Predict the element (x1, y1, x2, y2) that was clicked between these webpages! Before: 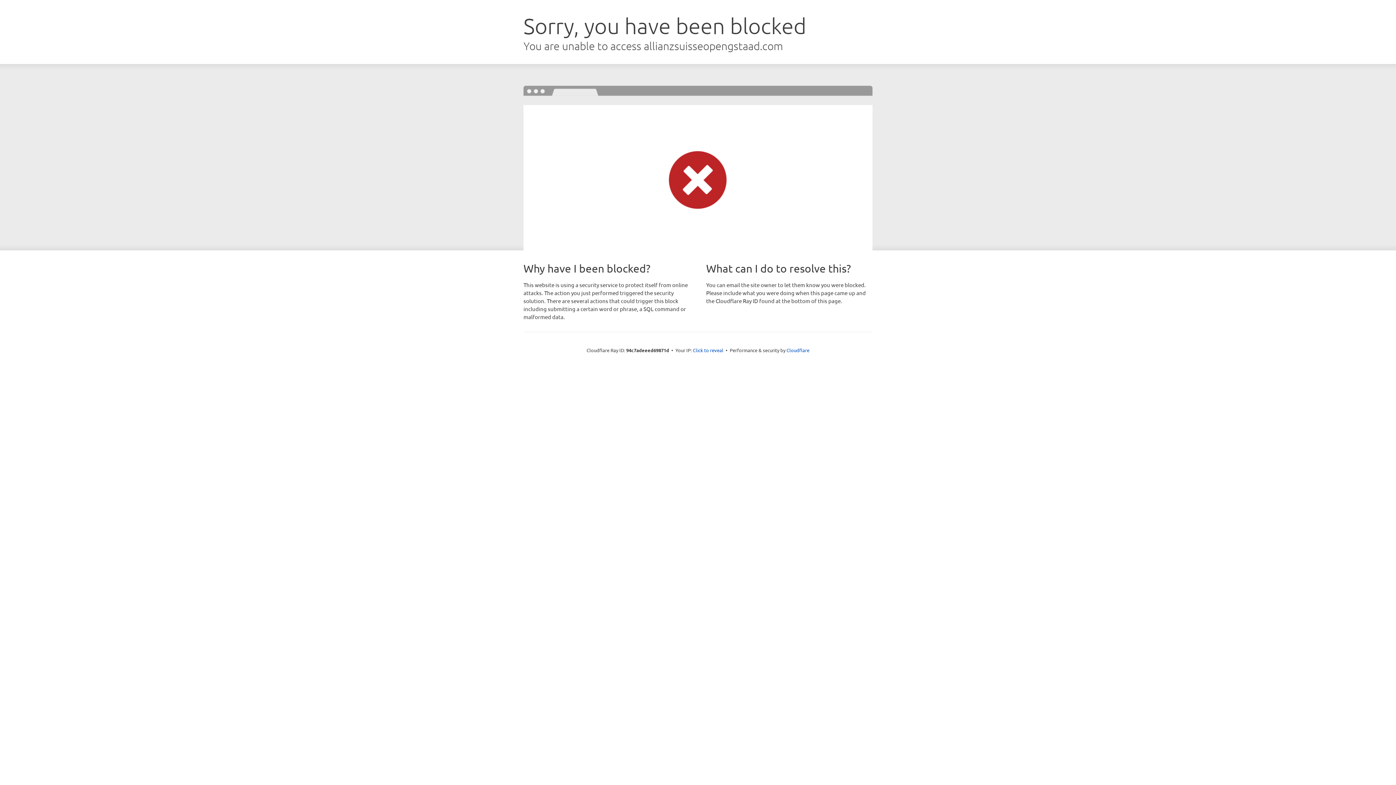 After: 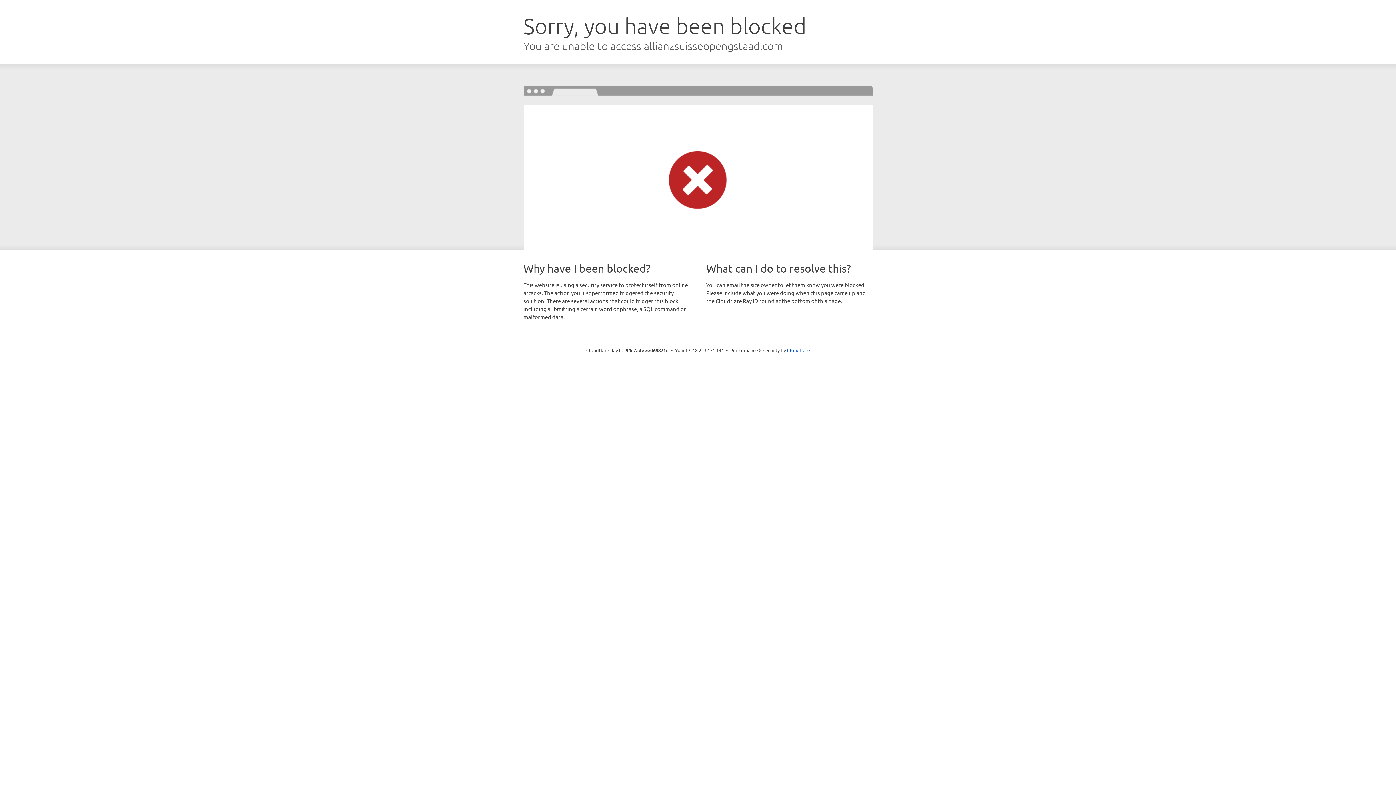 Action: bbox: (693, 346, 723, 353) label: Click to reveal